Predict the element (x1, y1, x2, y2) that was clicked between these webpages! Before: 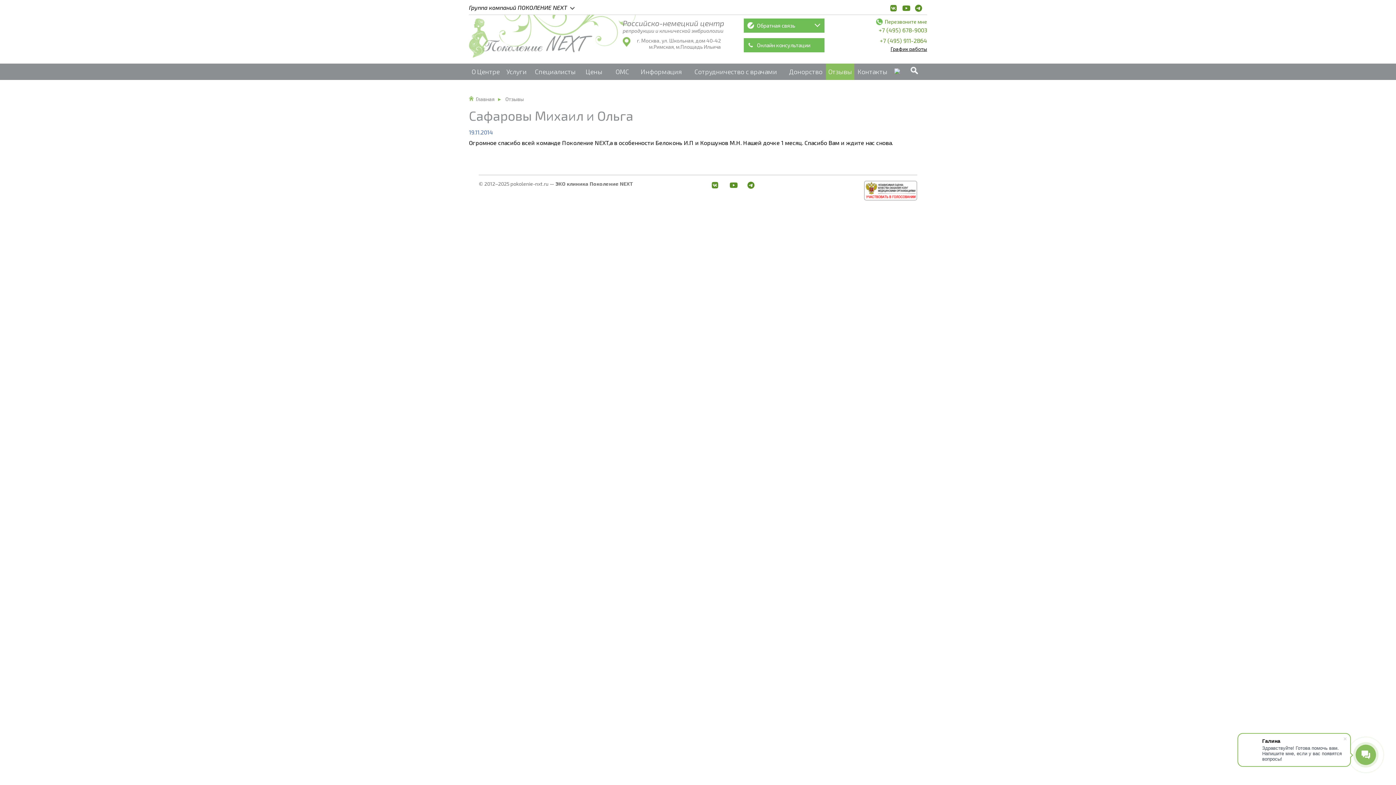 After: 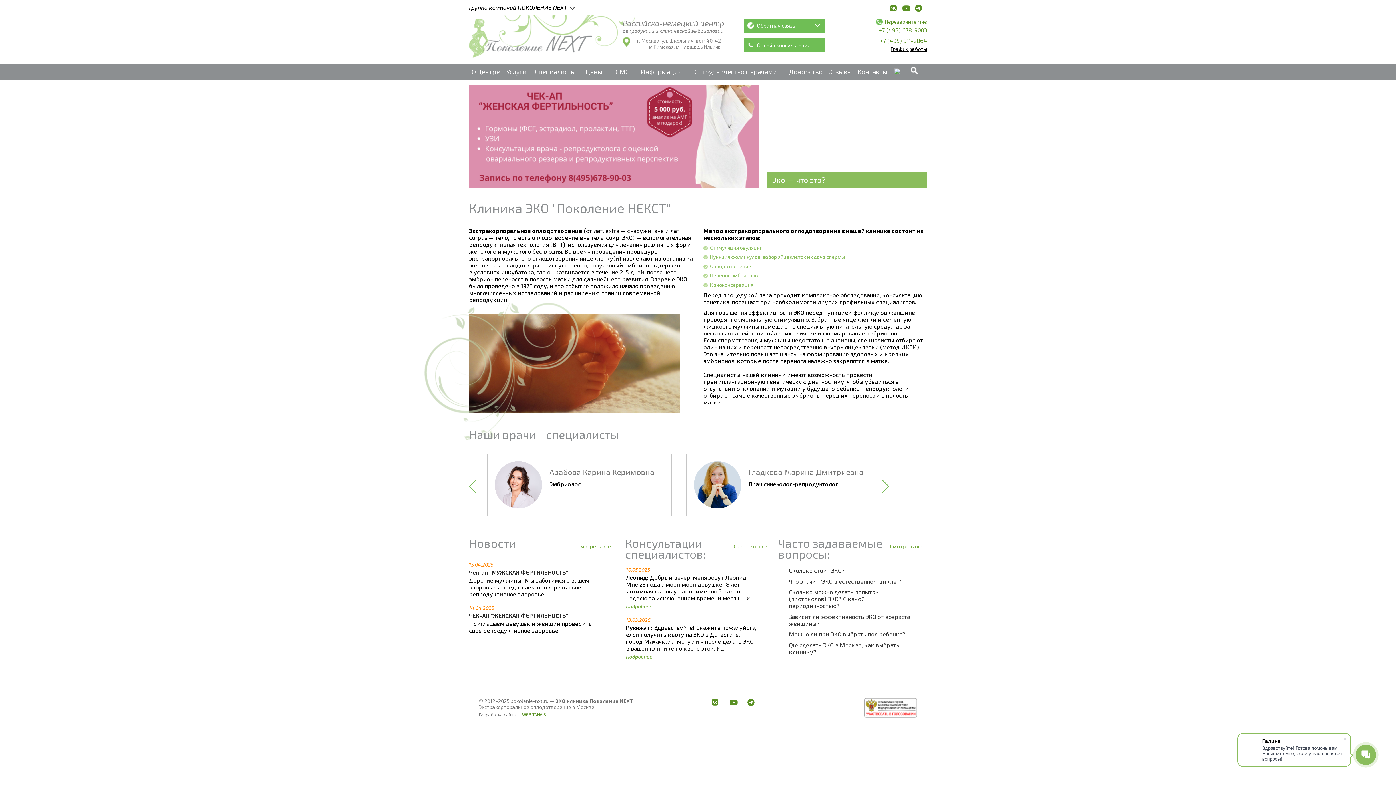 Action: bbox: (469, 52, 592, 58)